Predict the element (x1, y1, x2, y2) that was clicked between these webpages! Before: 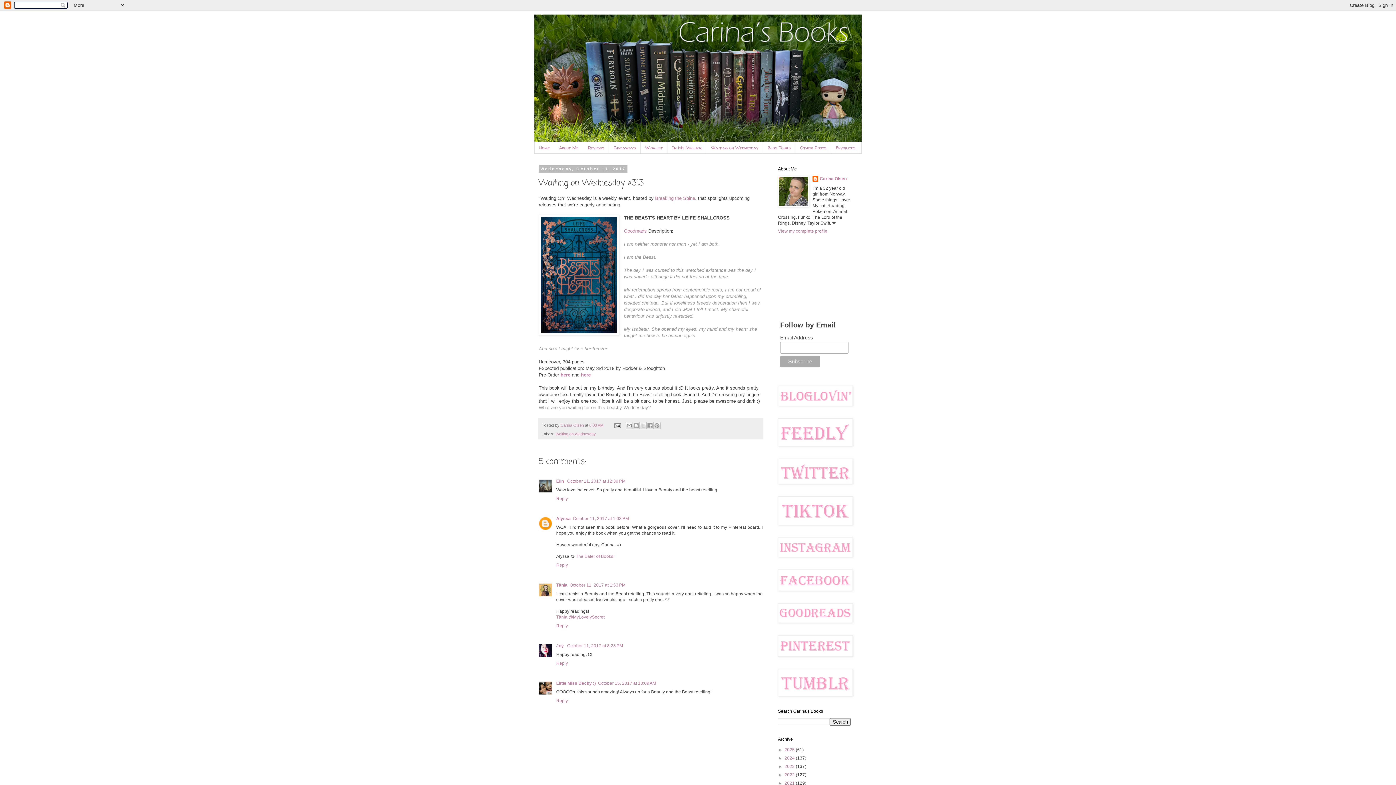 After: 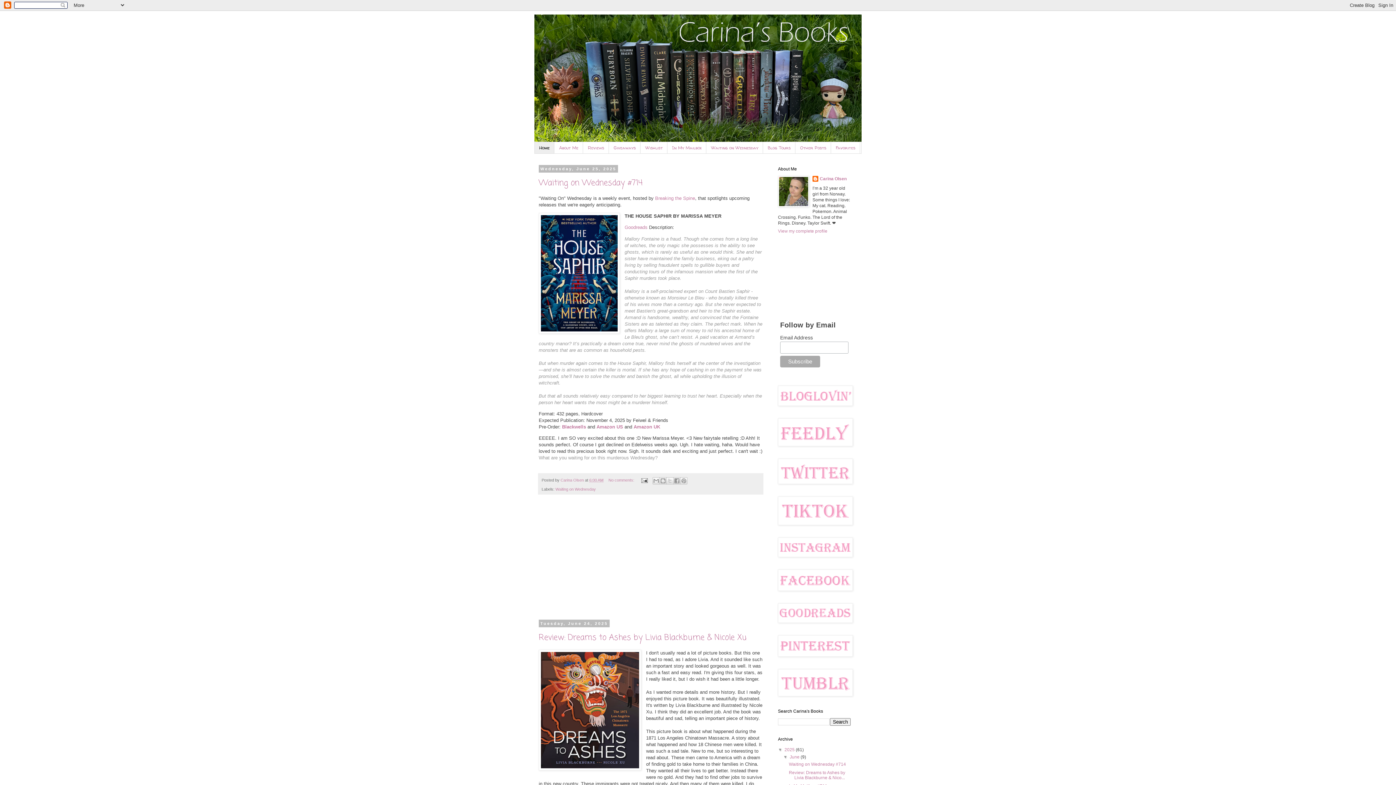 Action: bbox: (534, 142, 554, 153) label: Home